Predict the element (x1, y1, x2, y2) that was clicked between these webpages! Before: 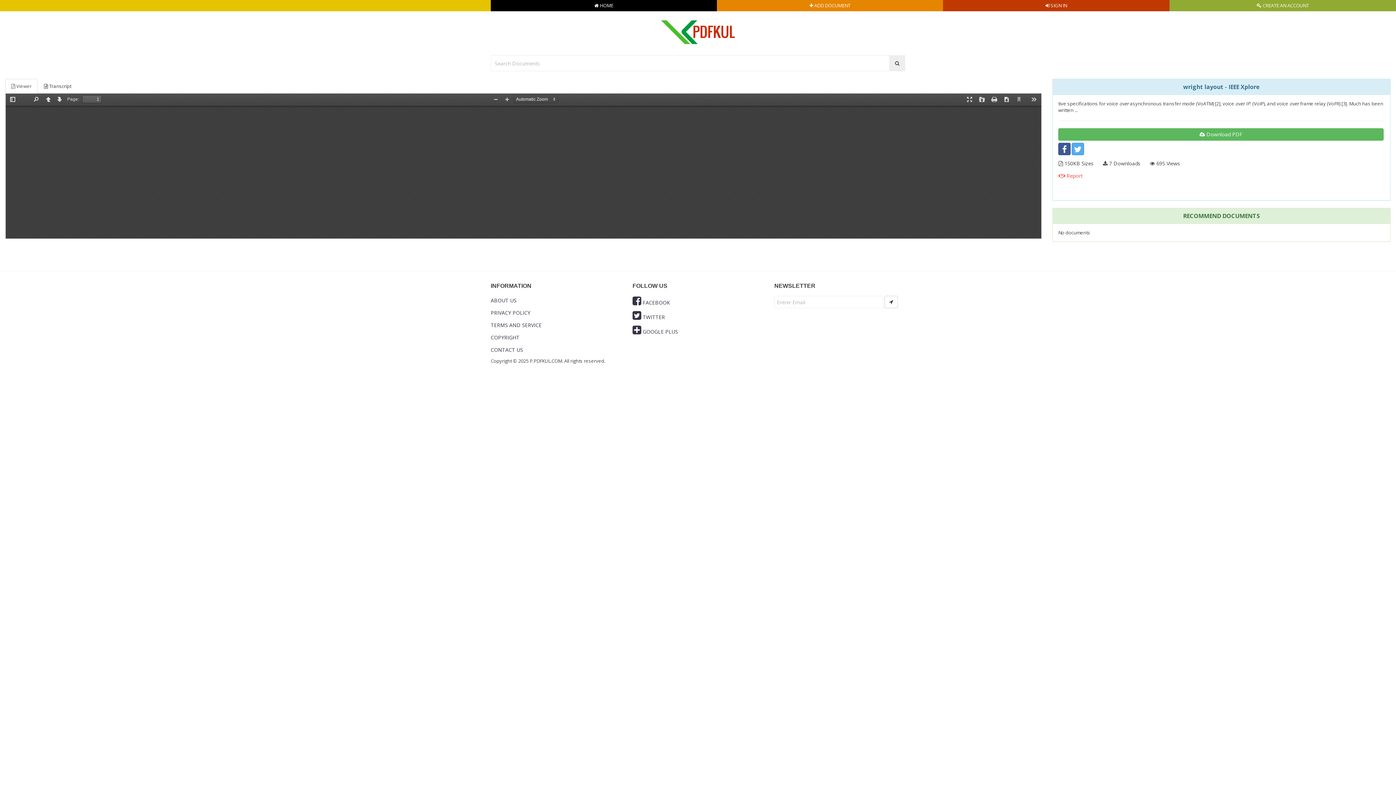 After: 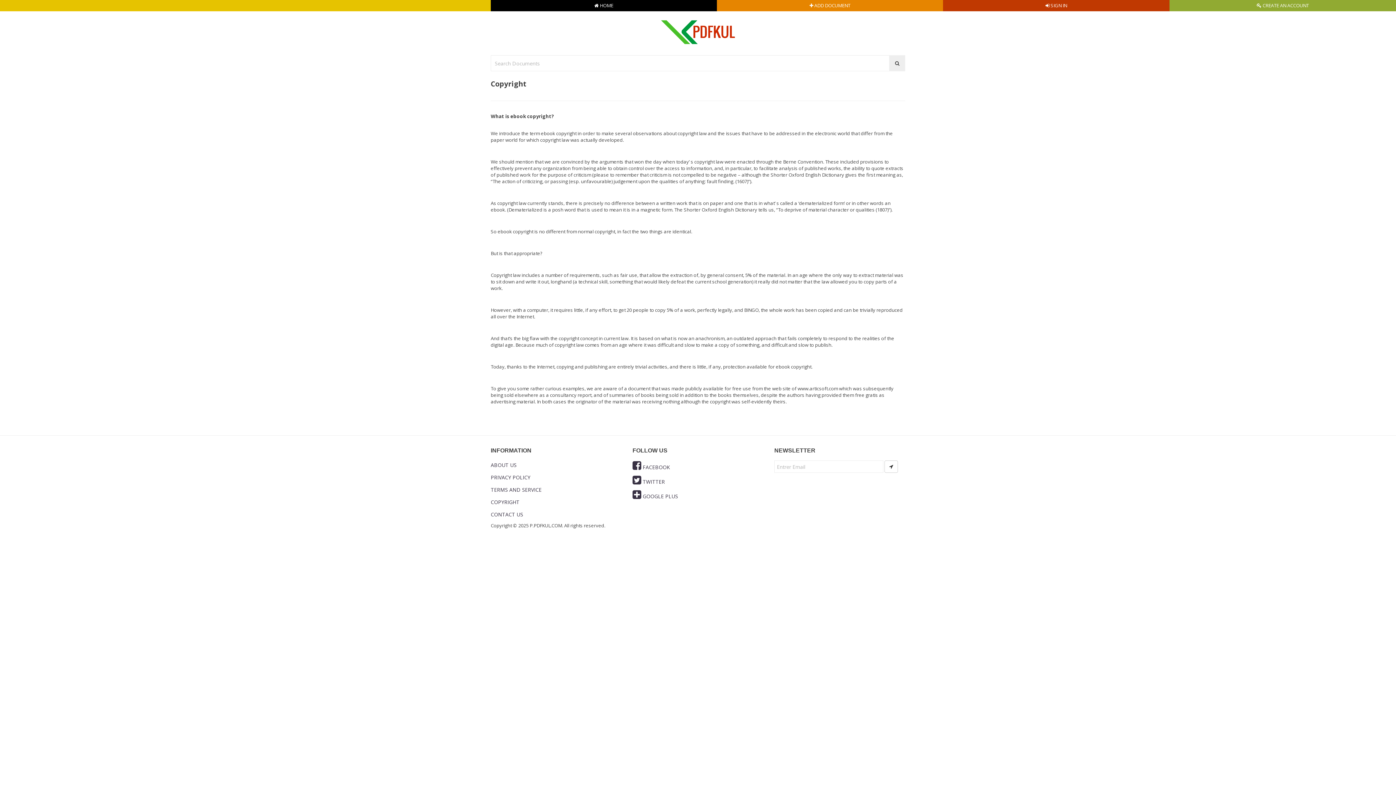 Action: bbox: (490, 334, 519, 341) label: COPYRIGHT